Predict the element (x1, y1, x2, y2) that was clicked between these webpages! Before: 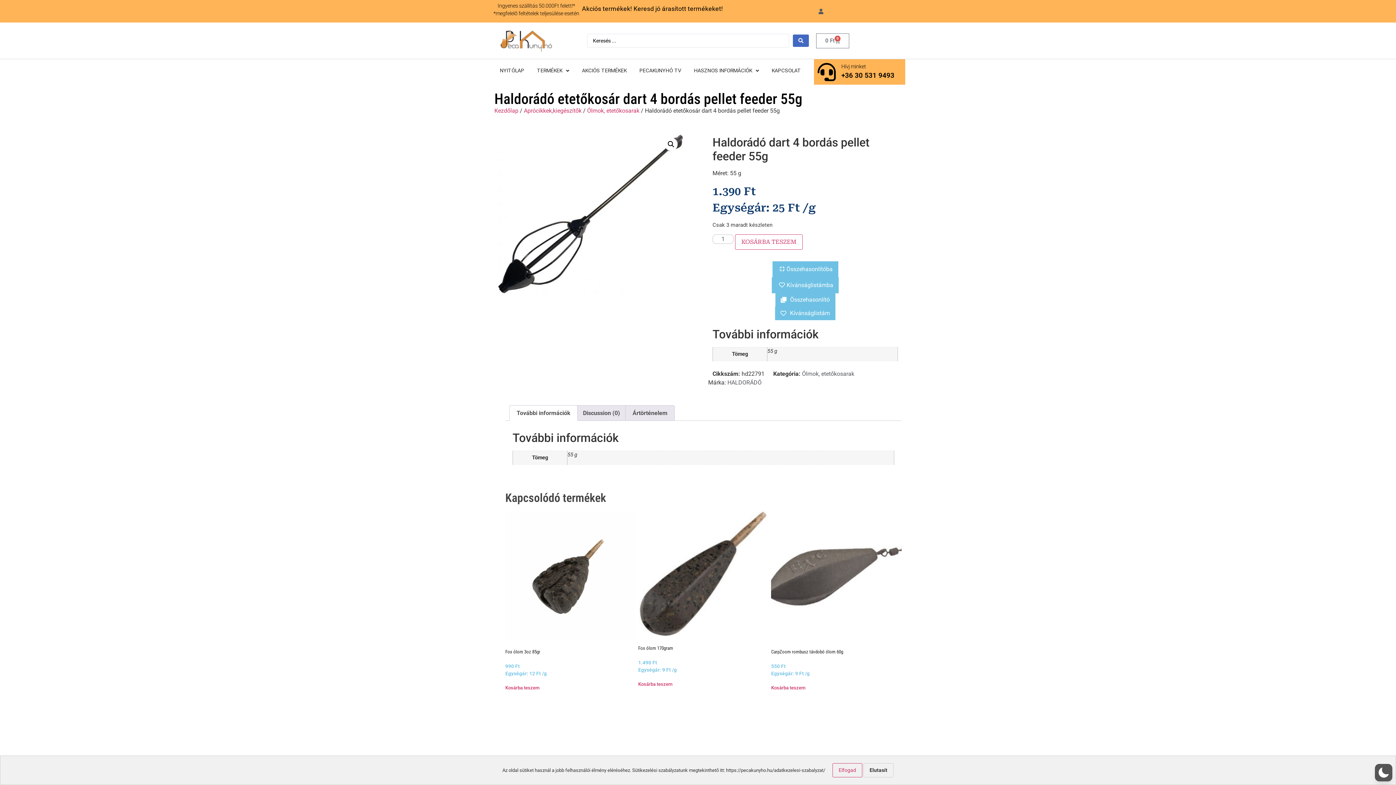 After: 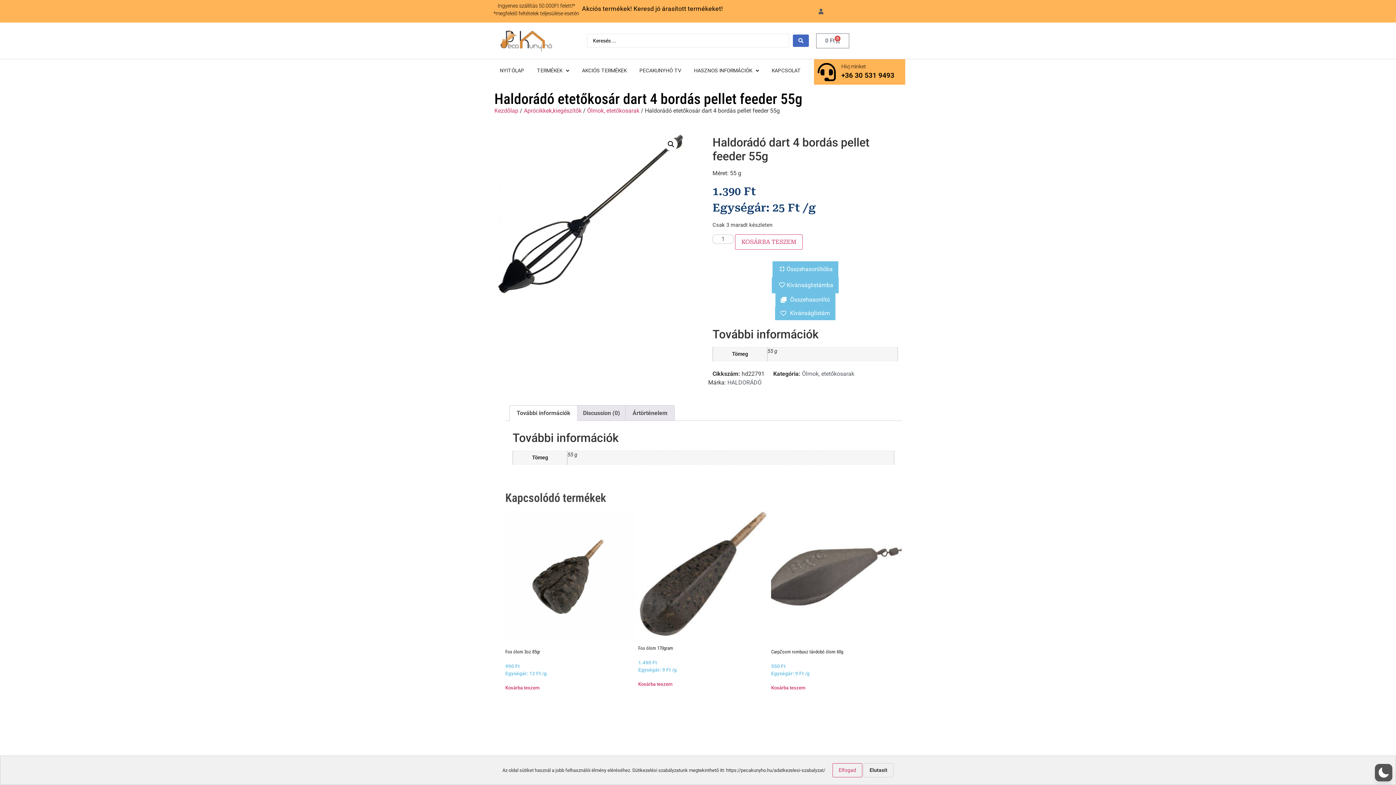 Action: bbox: (841, 71, 894, 79) label: +36 30 531 9493